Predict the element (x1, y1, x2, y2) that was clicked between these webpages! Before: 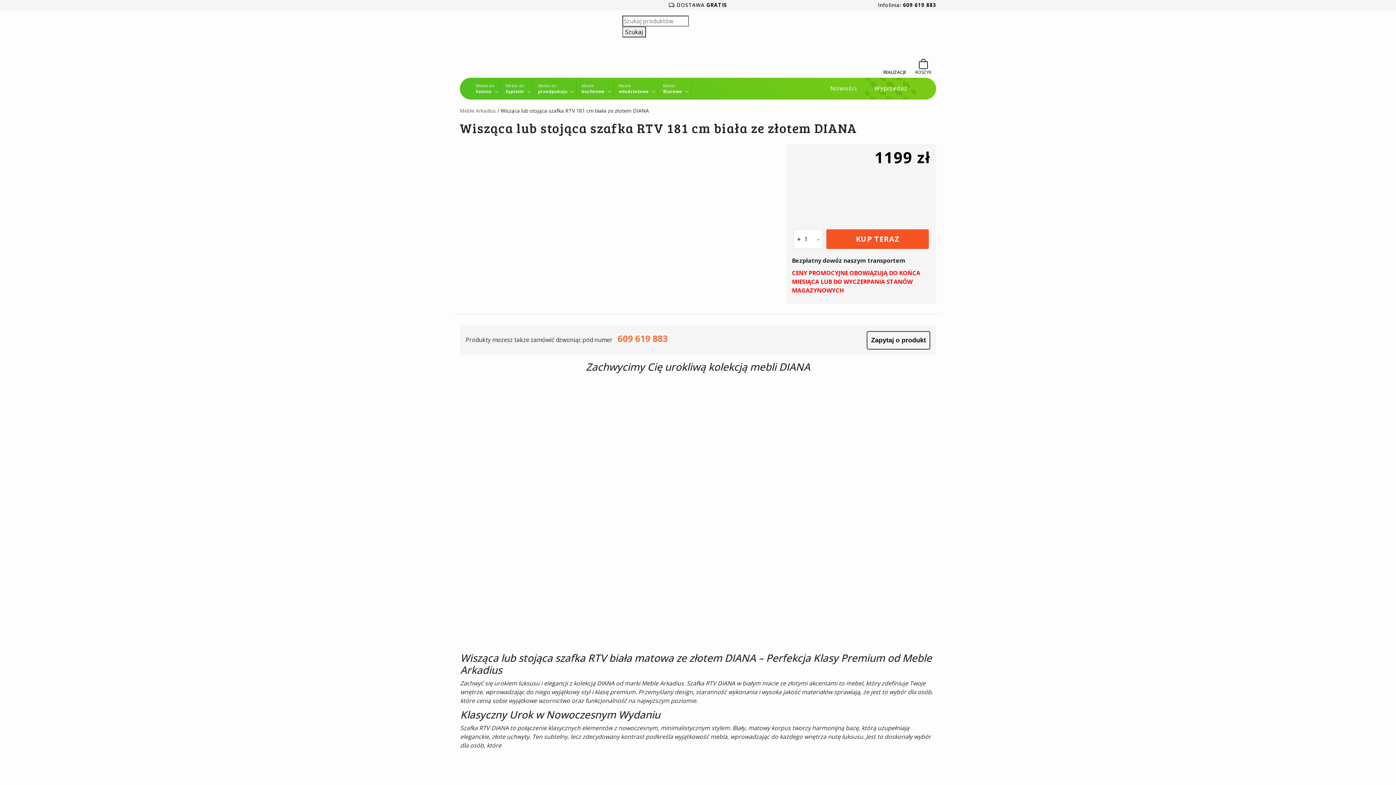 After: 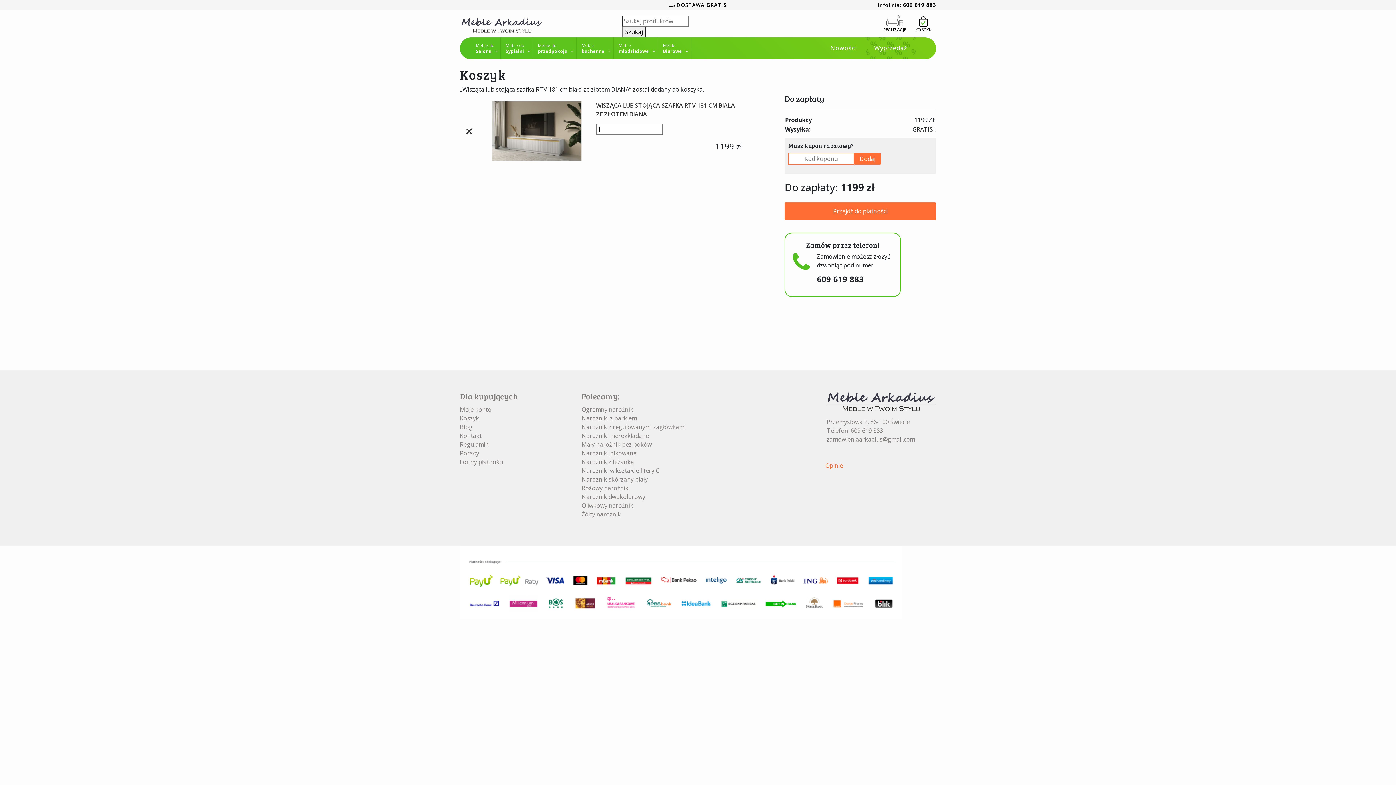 Action: label: KUP TERAZ bbox: (826, 229, 929, 249)